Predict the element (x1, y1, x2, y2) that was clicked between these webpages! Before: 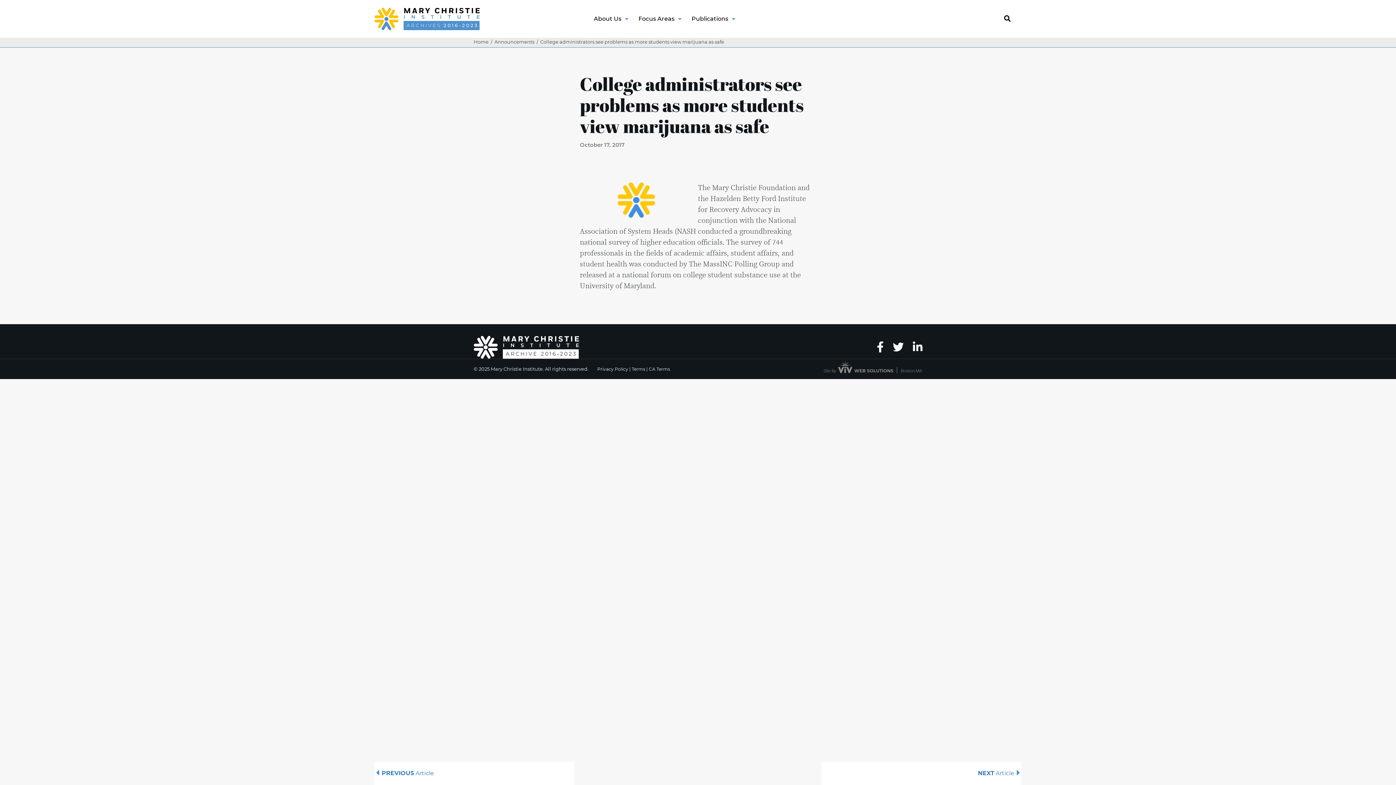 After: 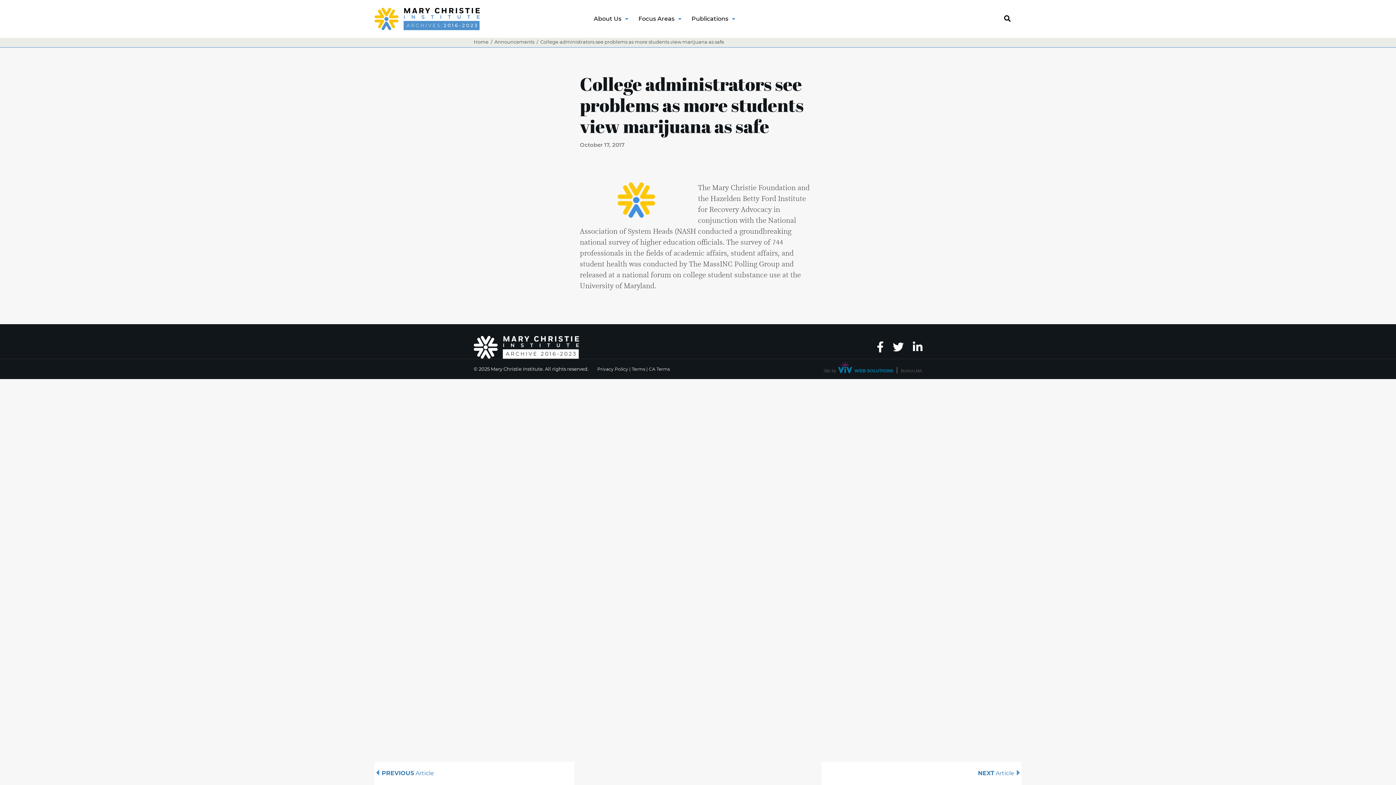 Action: bbox: (824, 360, 922, 373)